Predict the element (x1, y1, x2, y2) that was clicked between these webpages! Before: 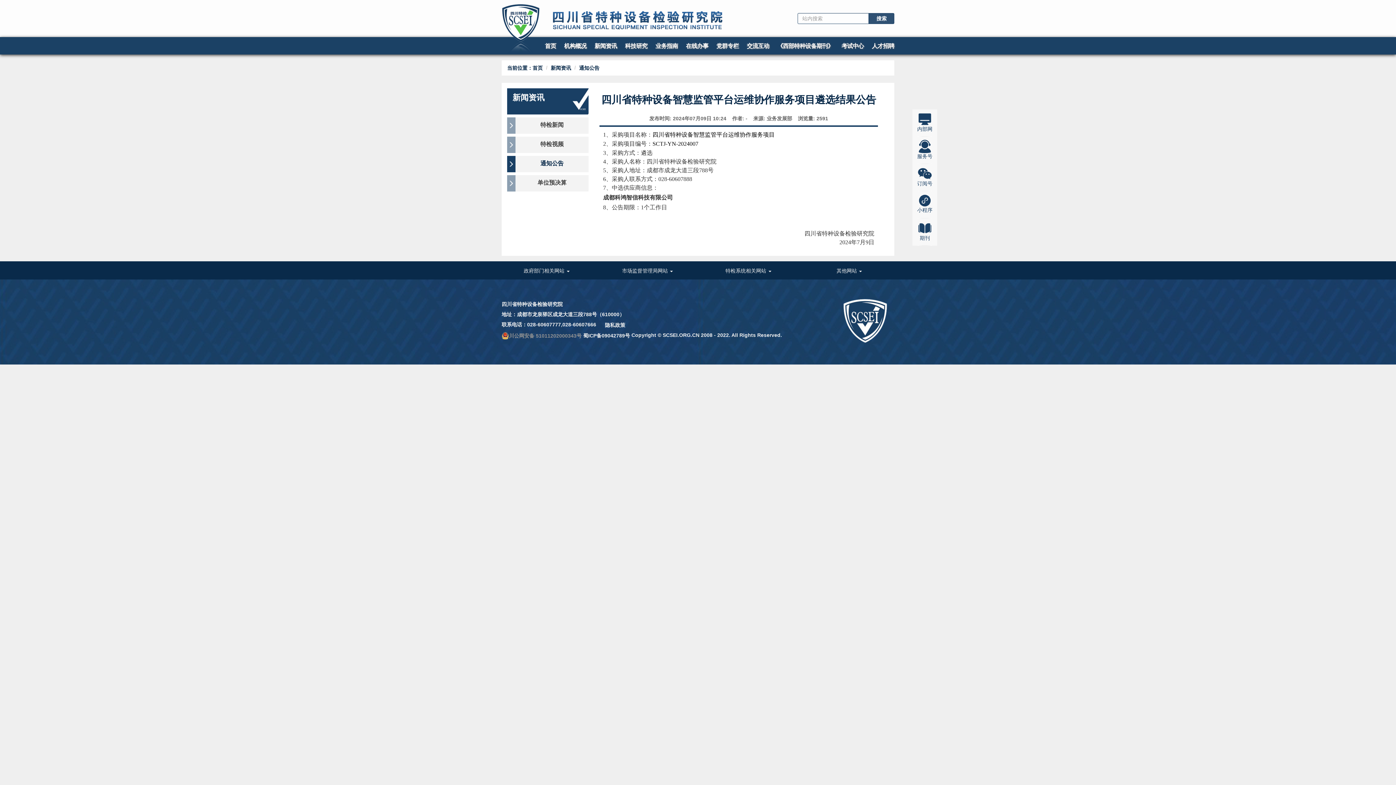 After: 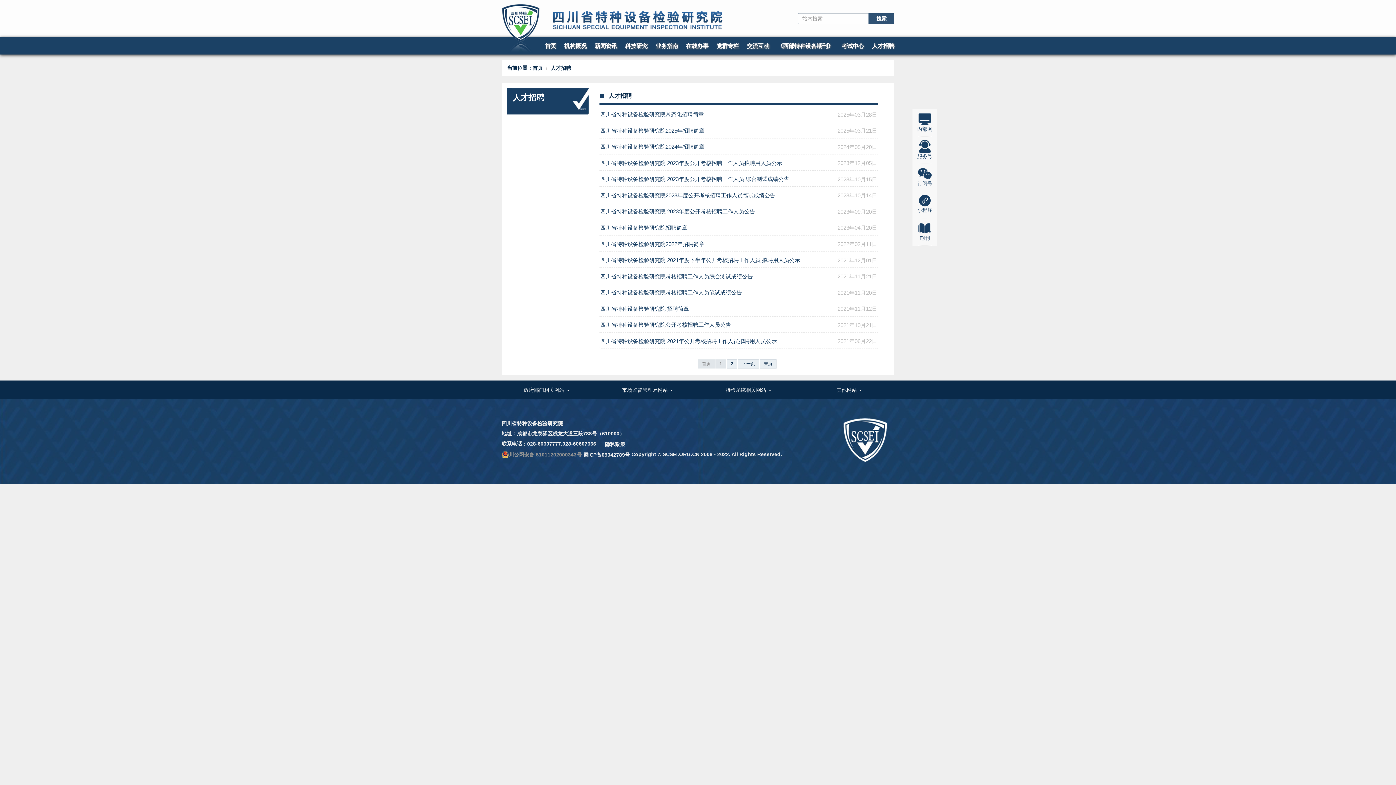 Action: bbox: (872, 40, 894, 53) label: 人才招聘